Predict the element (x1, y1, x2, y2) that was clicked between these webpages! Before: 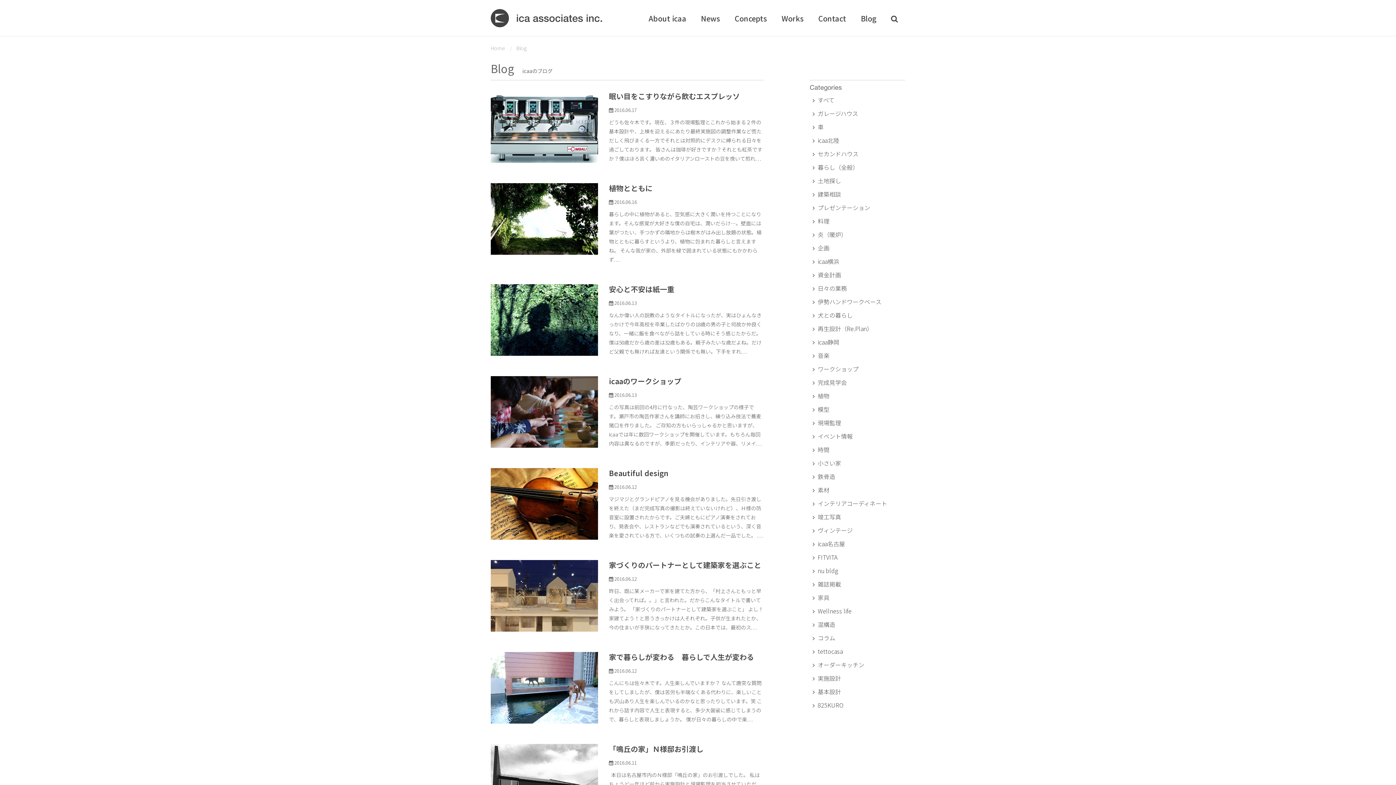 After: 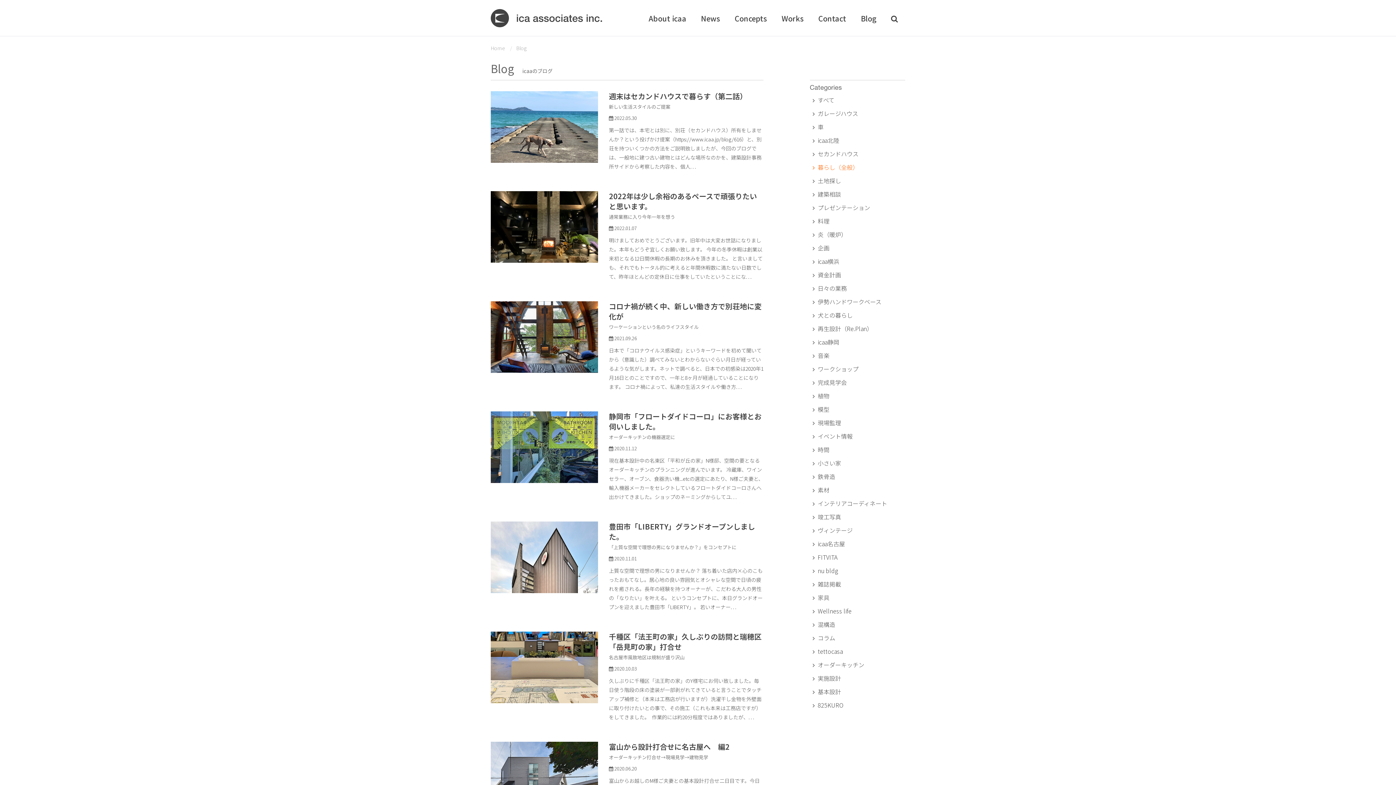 Action: bbox: (810, 162, 858, 171) label: 暮らし（全般）